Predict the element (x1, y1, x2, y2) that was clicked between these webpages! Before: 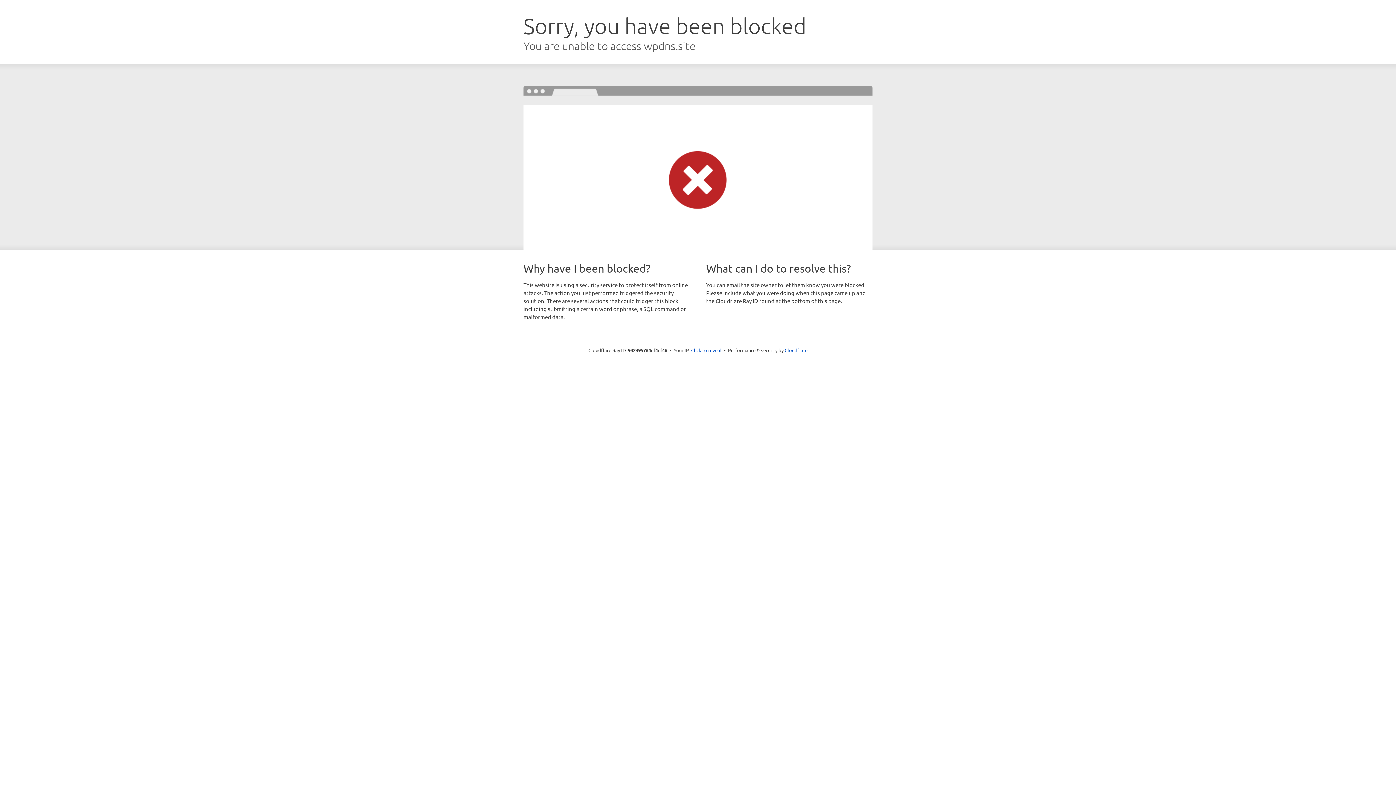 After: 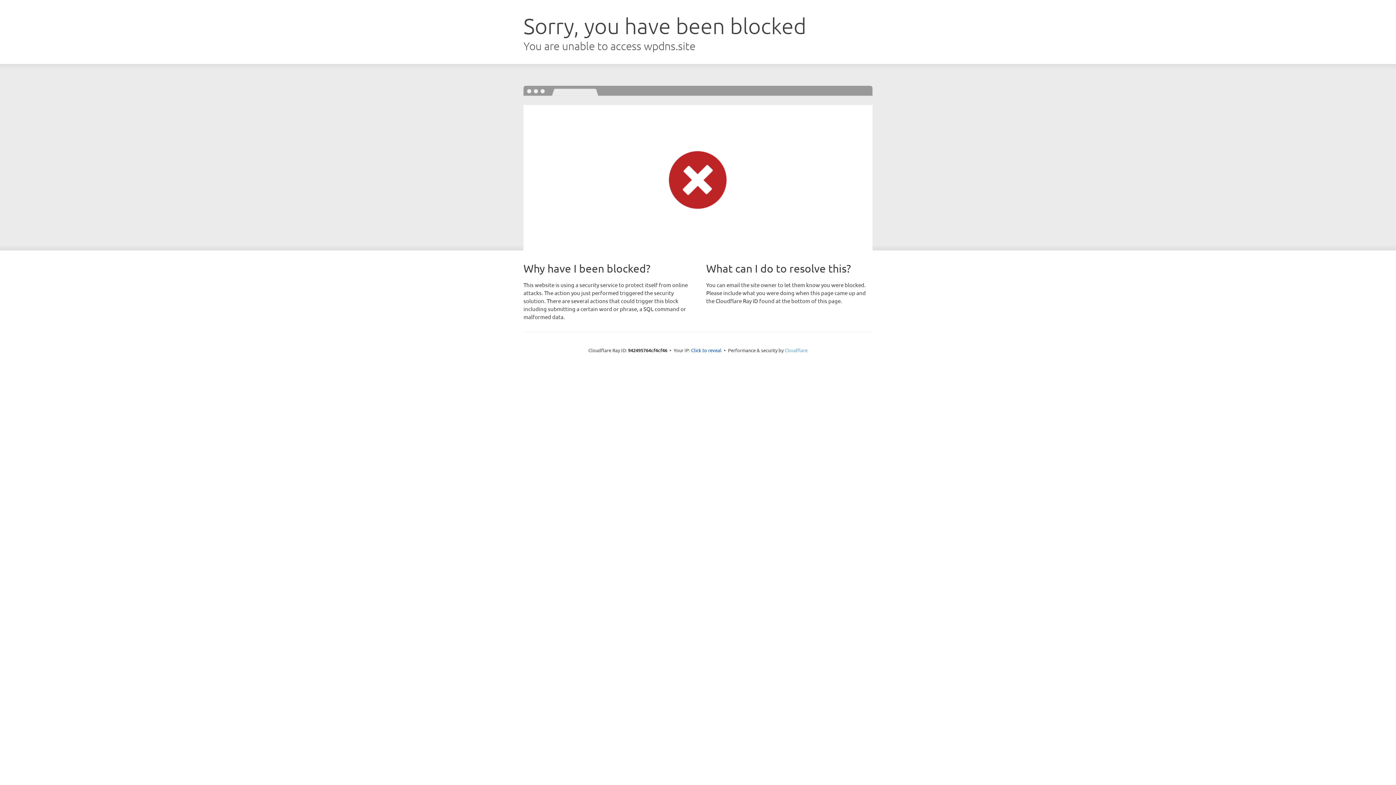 Action: bbox: (784, 347, 807, 353) label: Cloudflare